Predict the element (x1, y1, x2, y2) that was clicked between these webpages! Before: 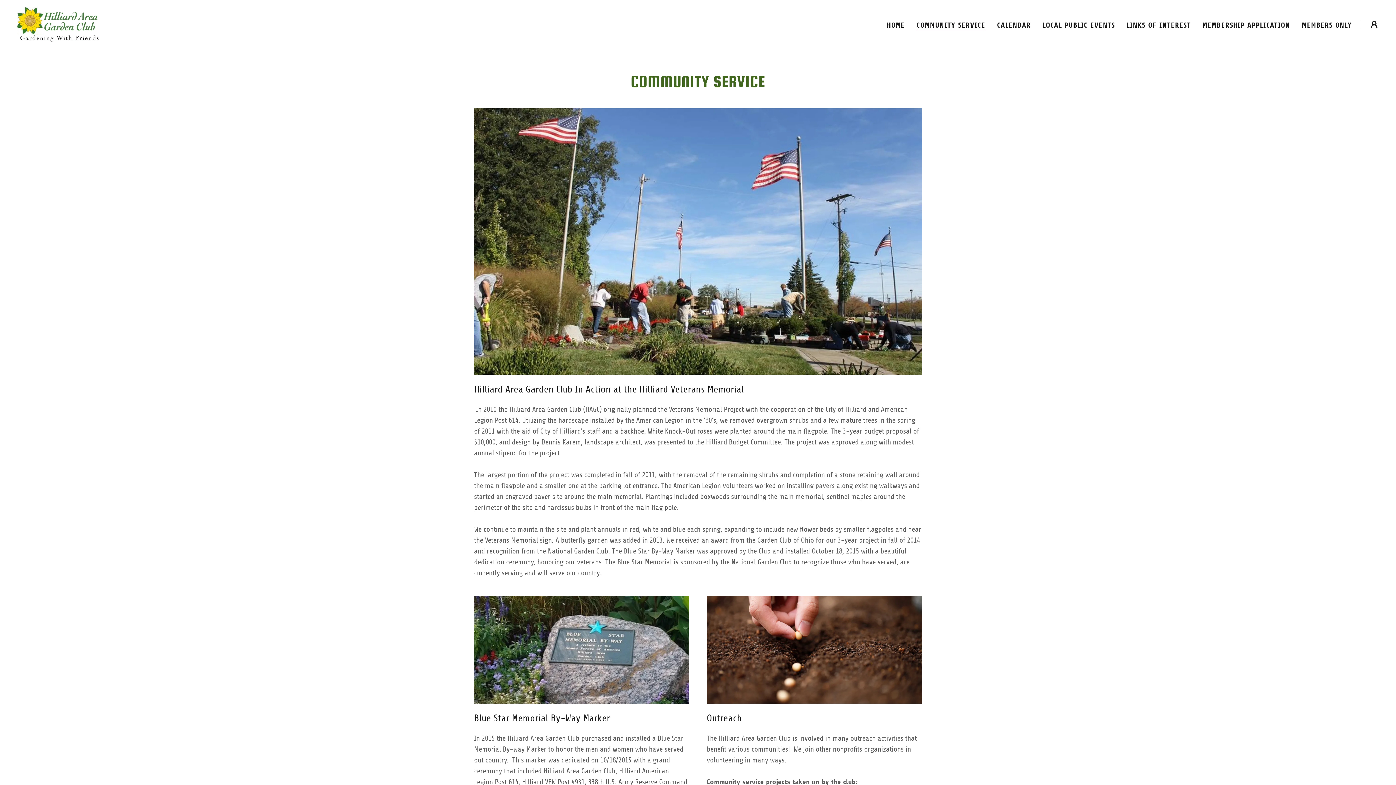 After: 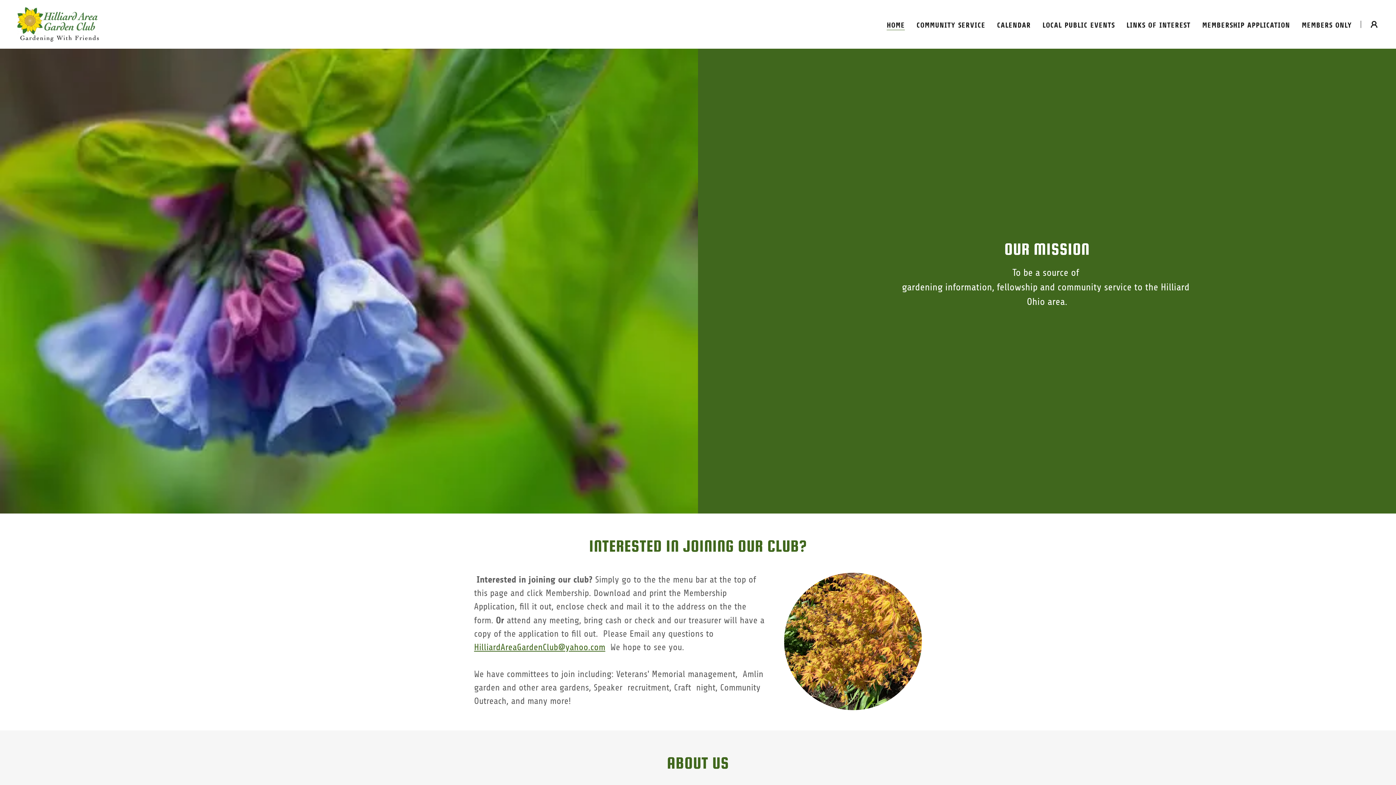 Action: label: HOME bbox: (884, 18, 907, 31)